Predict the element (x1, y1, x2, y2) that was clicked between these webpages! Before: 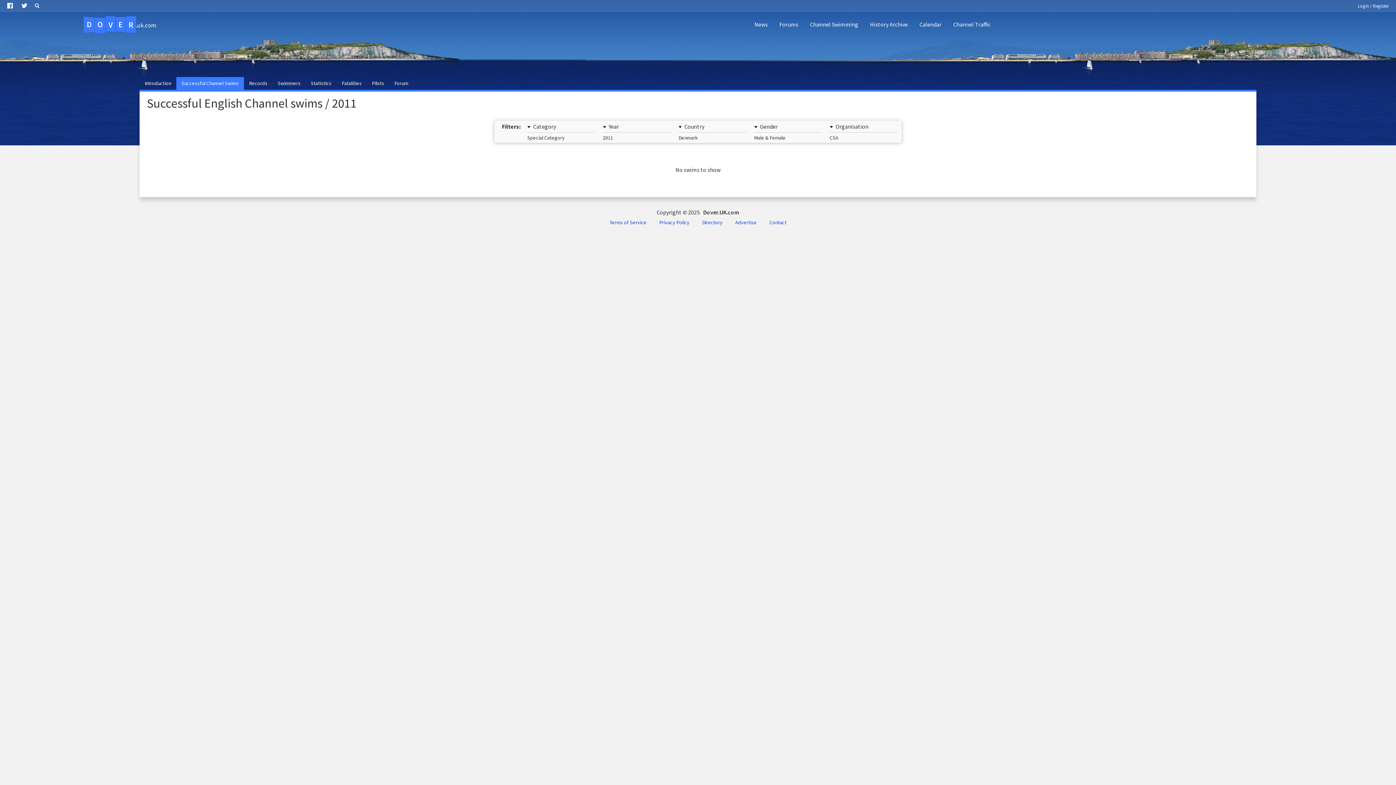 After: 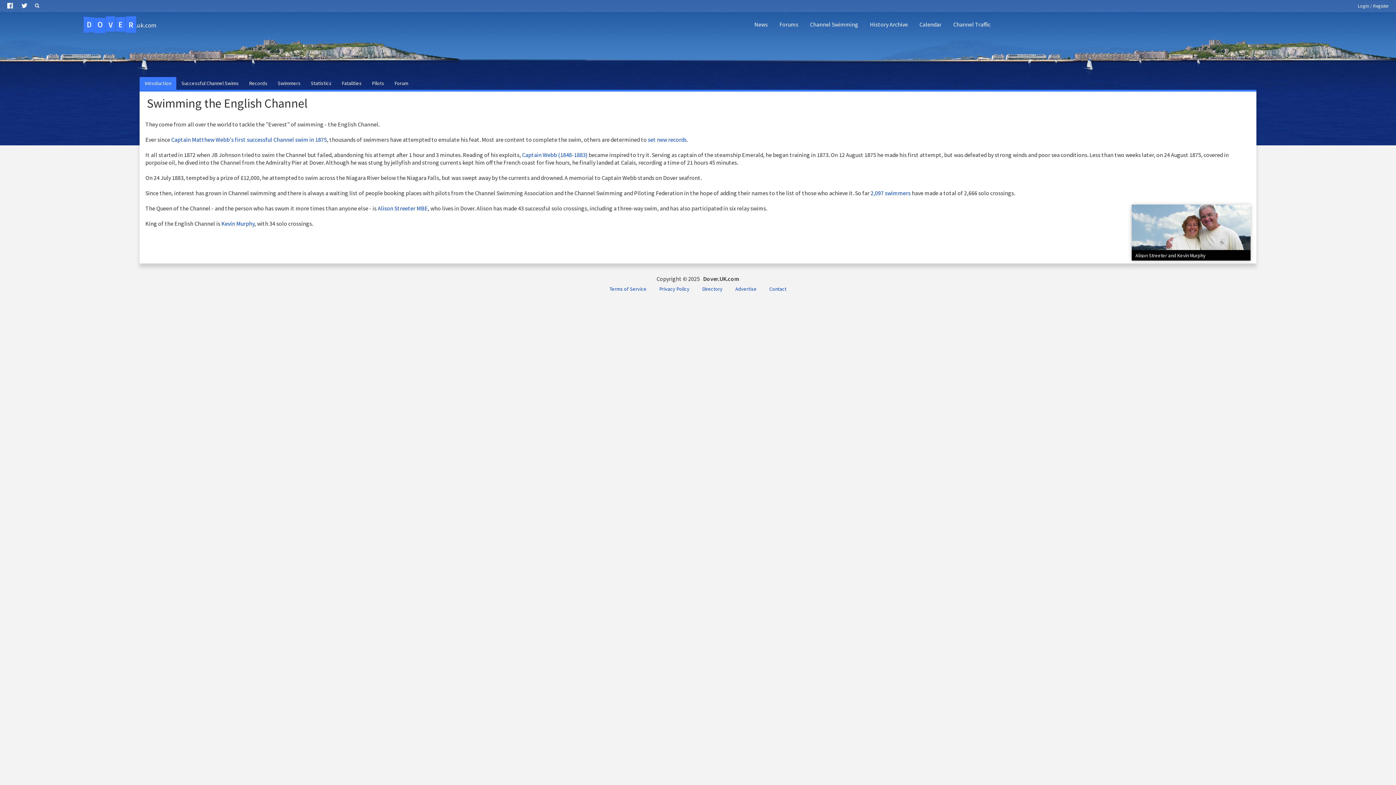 Action: bbox: (804, 14, 864, 34) label: Channel Swimming